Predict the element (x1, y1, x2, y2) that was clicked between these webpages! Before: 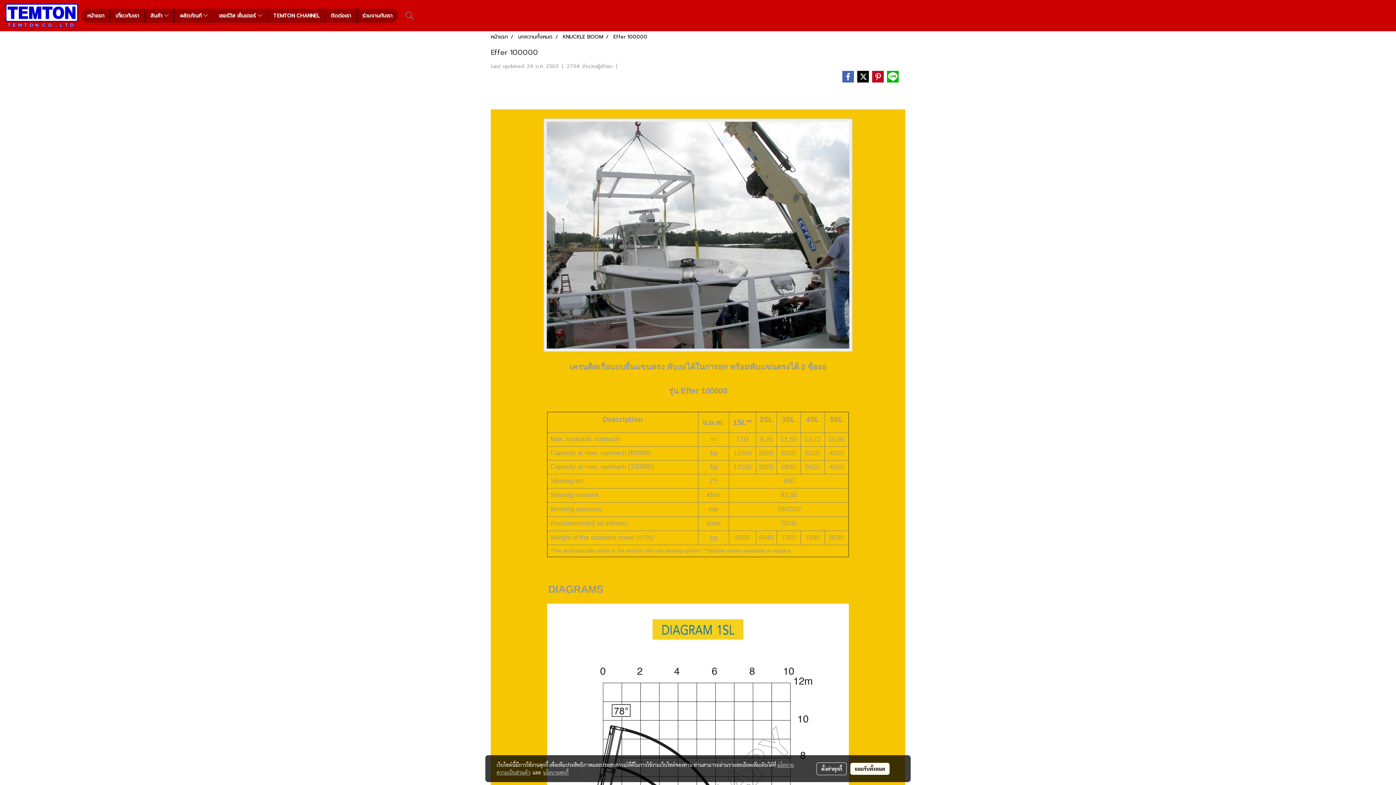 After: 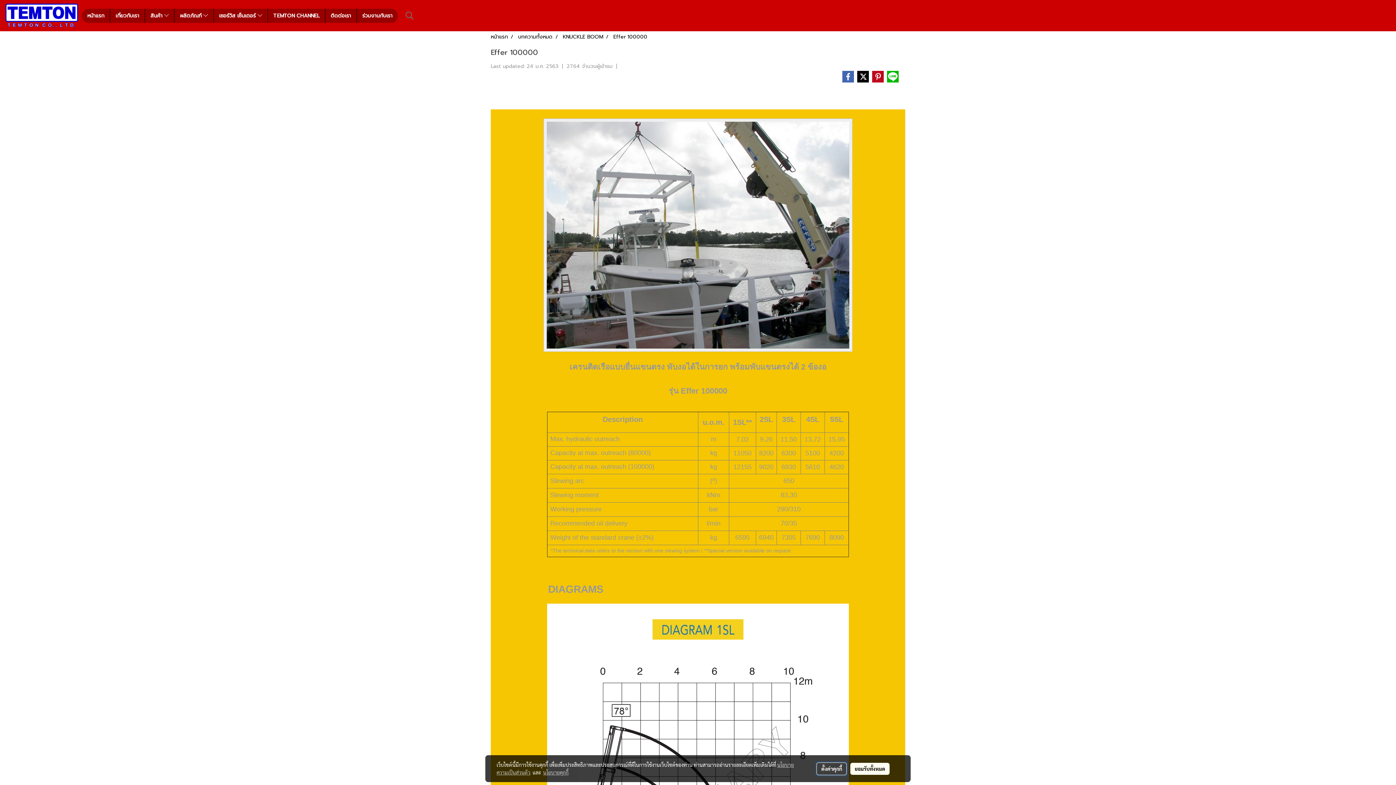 Action: label: ตั้งค่าคุกกี้ bbox: (816, 762, 847, 775)